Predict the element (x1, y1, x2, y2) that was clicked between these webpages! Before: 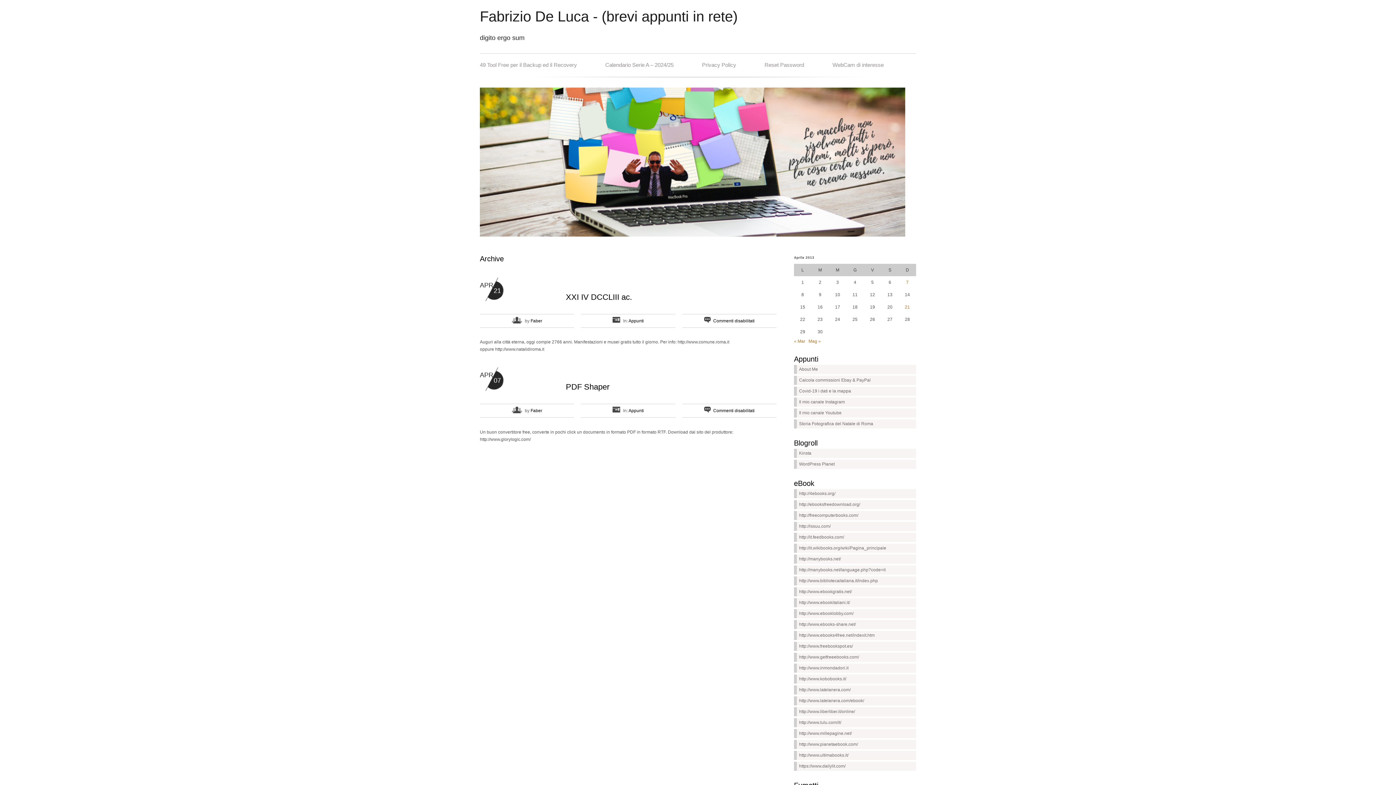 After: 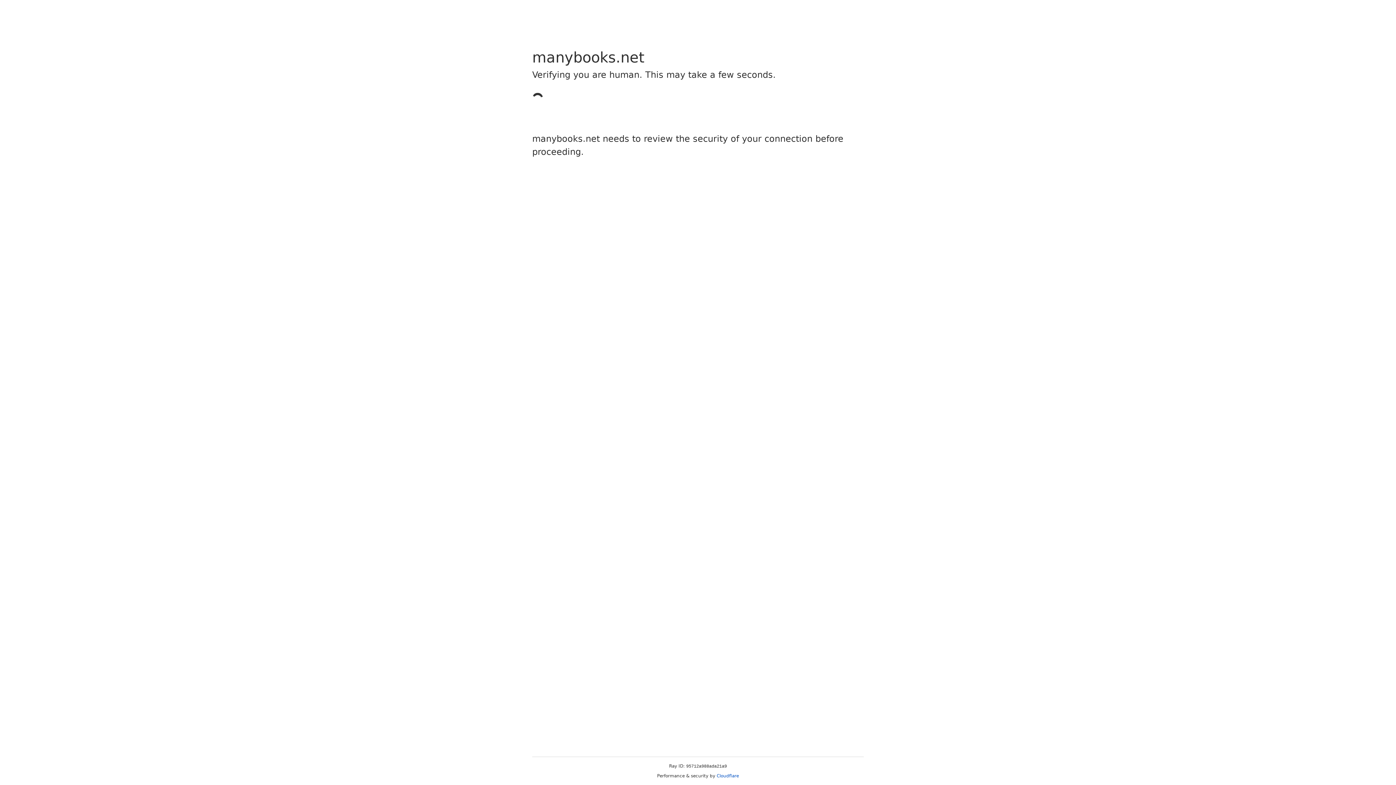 Action: bbox: (794, 554, 916, 563) label: http://manybooks.net/